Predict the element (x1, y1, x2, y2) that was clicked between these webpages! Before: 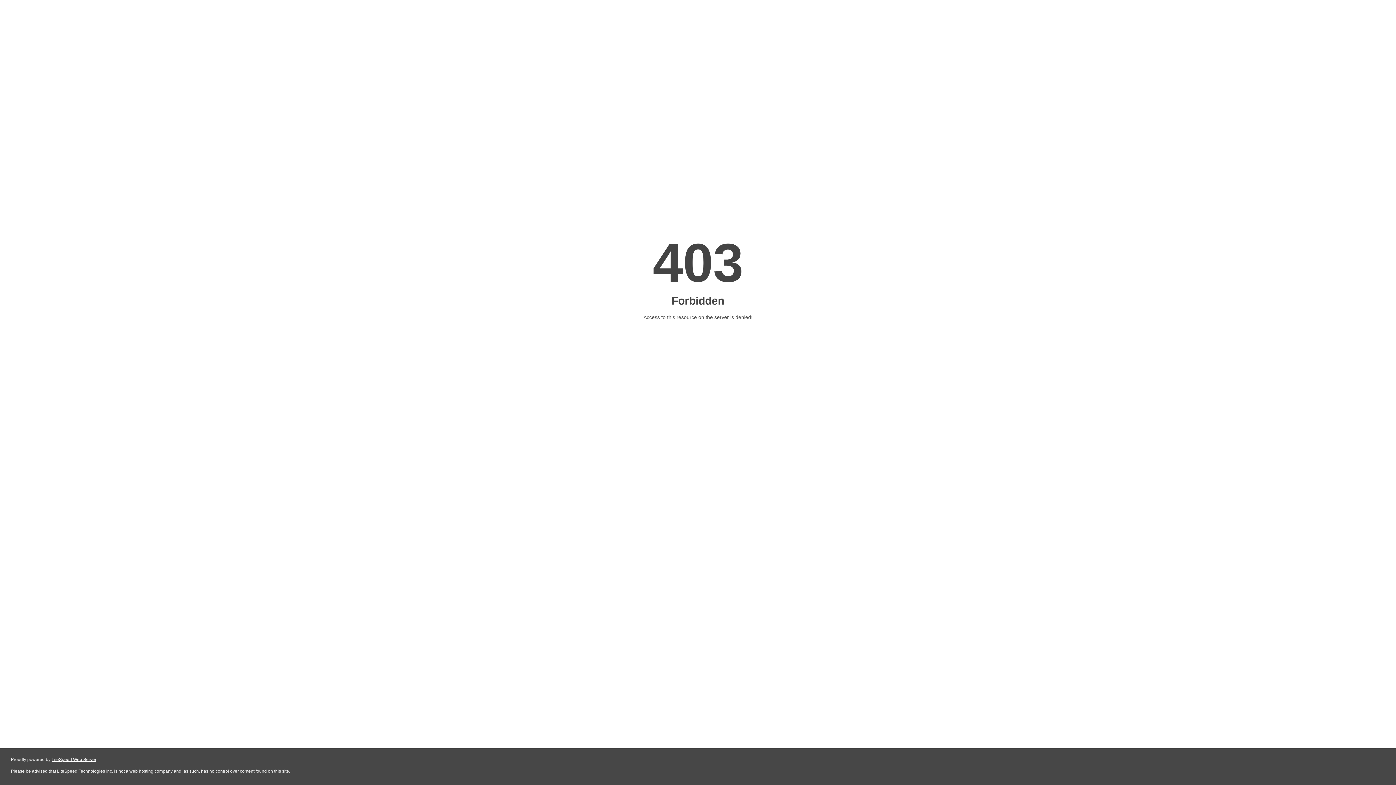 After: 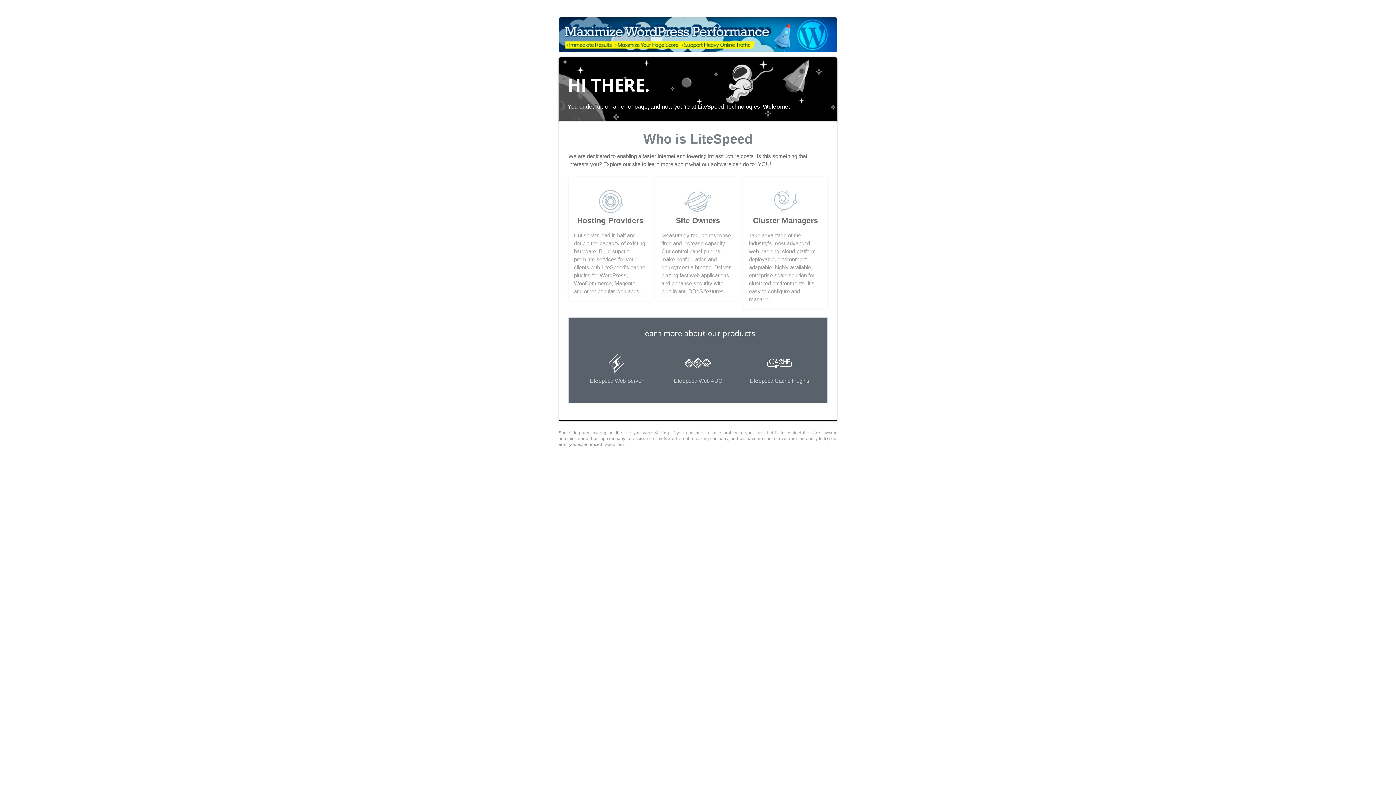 Action: label: LiteSpeed Web Server bbox: (51, 757, 96, 762)